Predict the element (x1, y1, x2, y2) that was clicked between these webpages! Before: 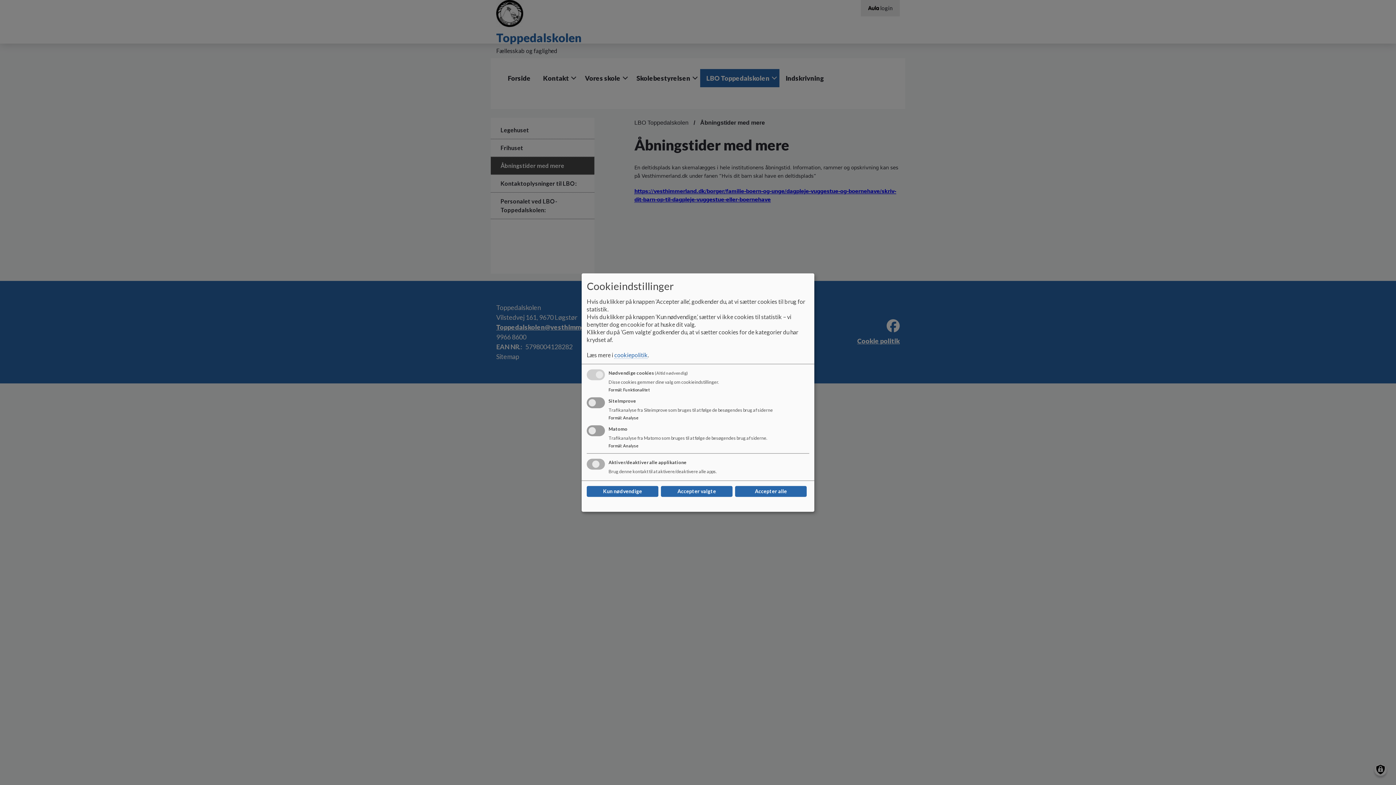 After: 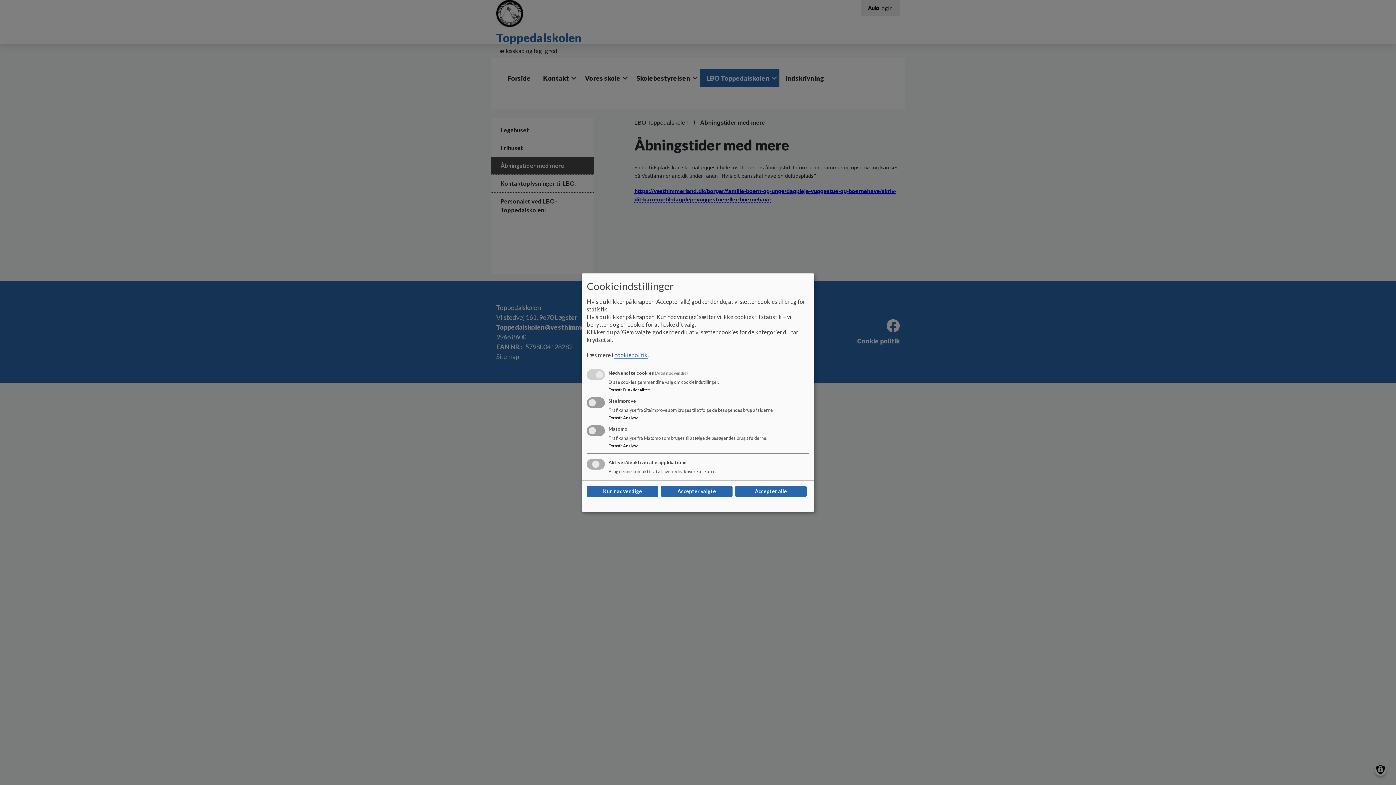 Action: bbox: (614, 351, 648, 359) label: cookiepolitik